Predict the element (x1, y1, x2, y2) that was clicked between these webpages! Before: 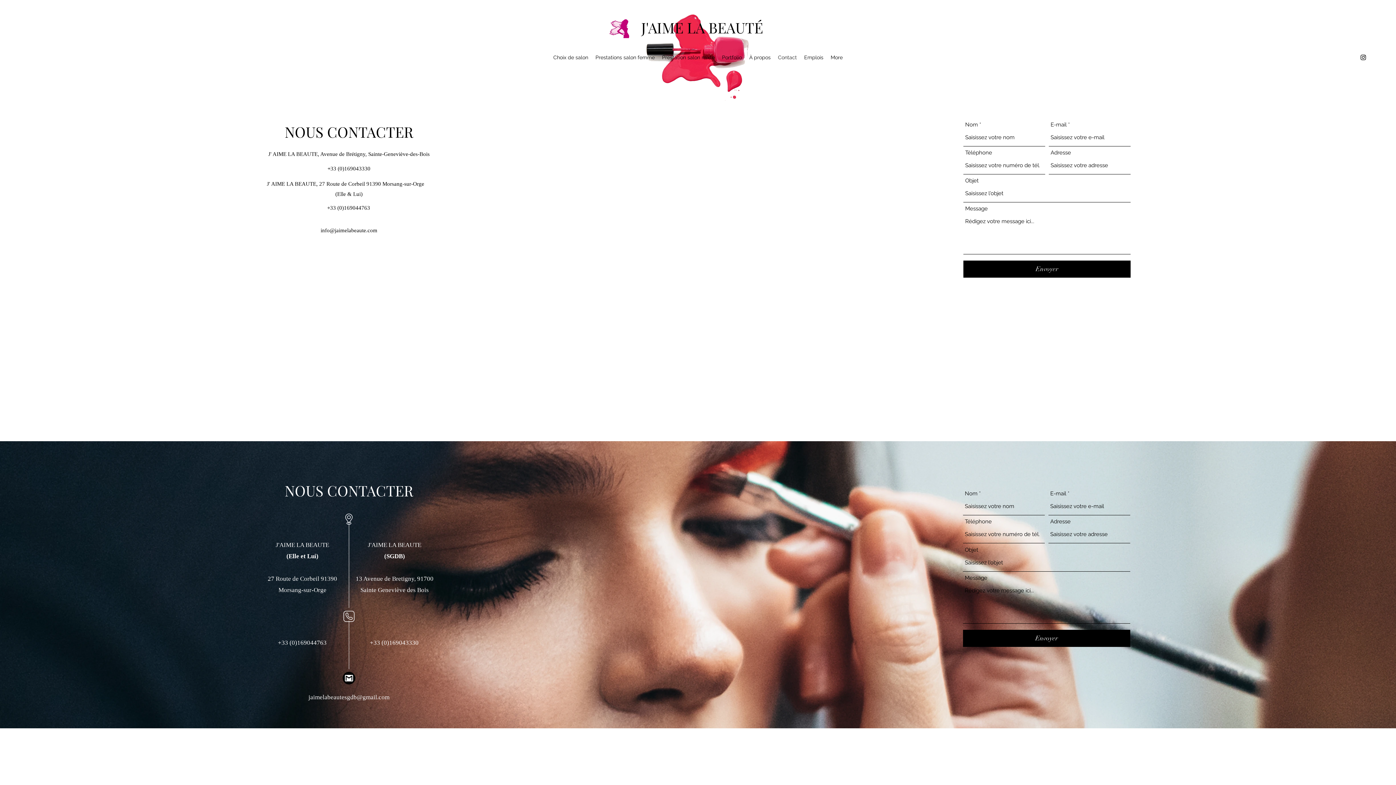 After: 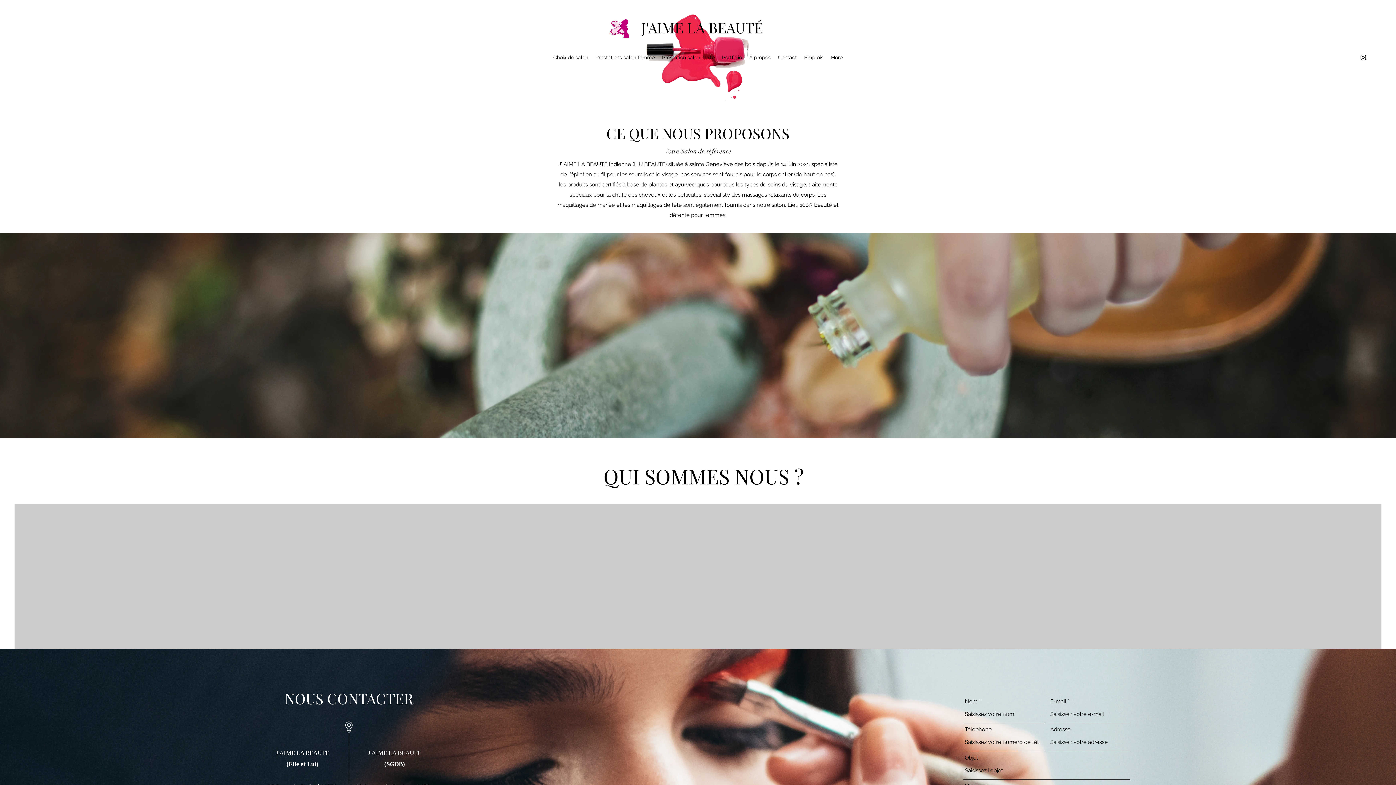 Action: bbox: (745, 52, 774, 62) label: À propos